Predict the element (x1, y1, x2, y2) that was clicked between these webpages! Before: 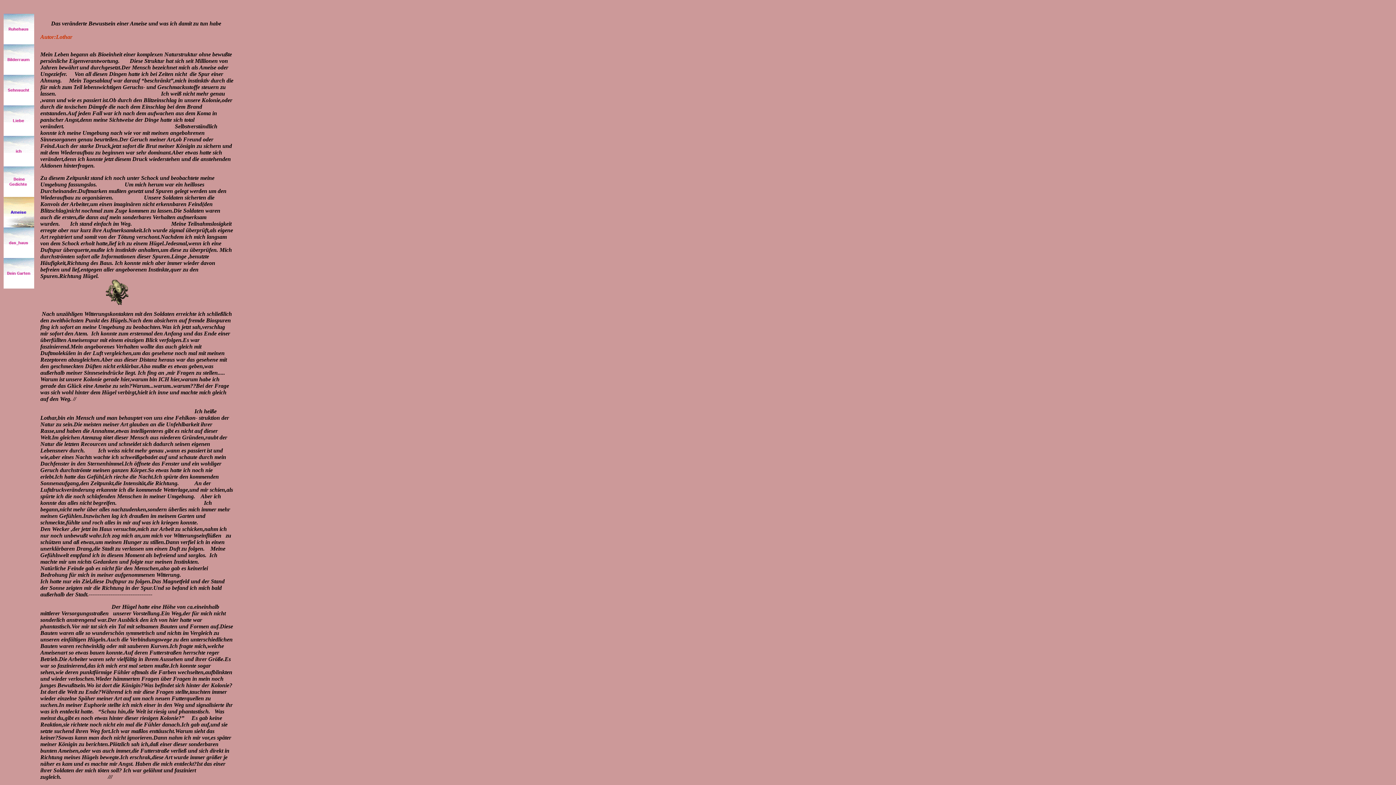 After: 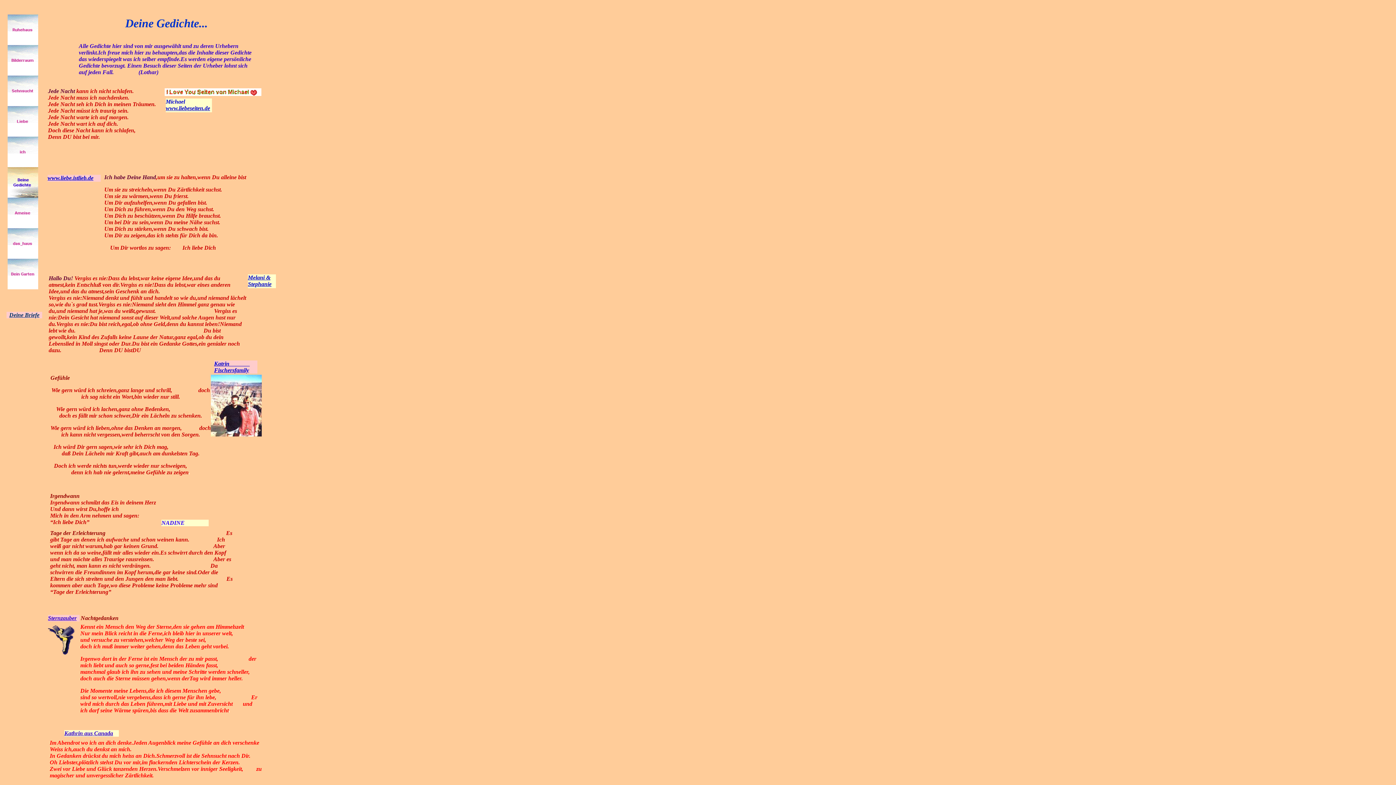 Action: bbox: (3, 192, 34, 198)